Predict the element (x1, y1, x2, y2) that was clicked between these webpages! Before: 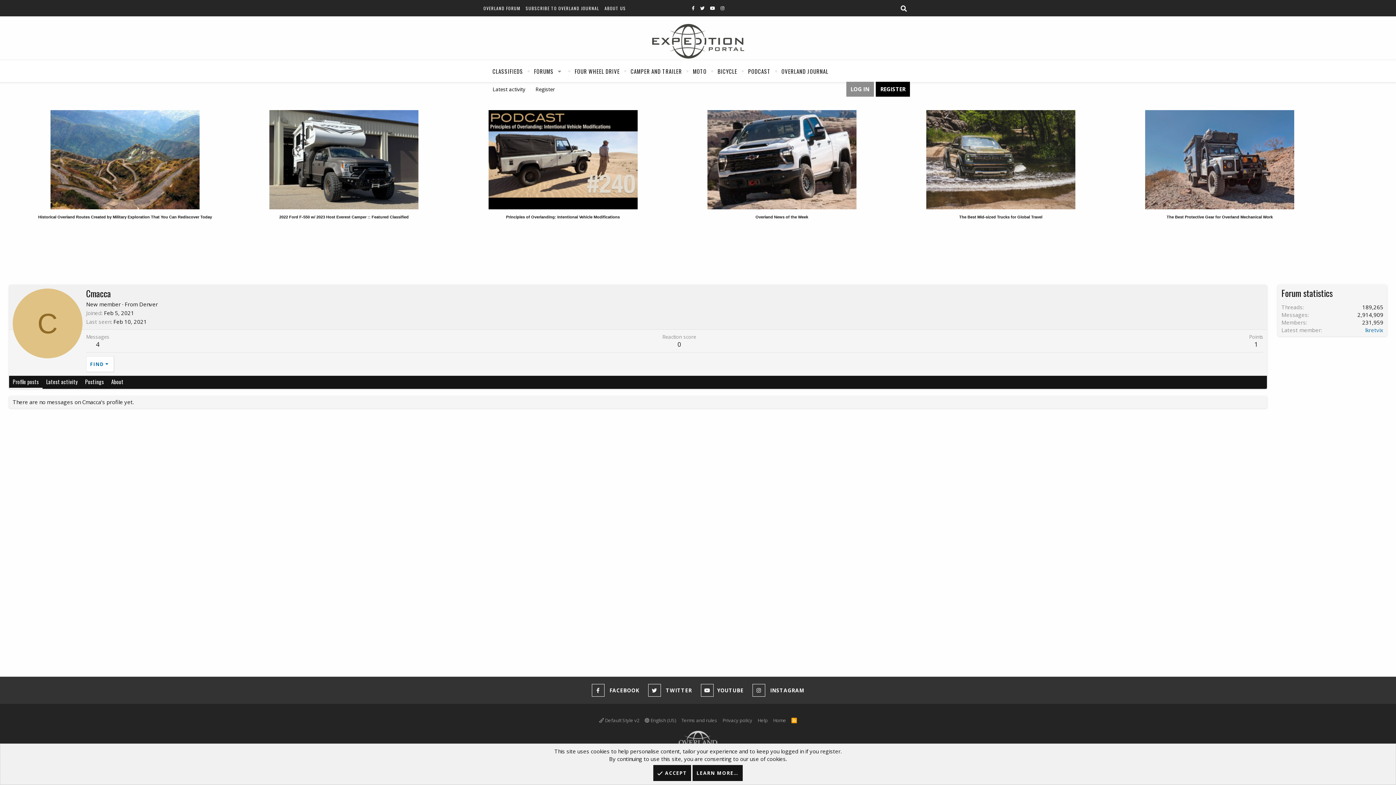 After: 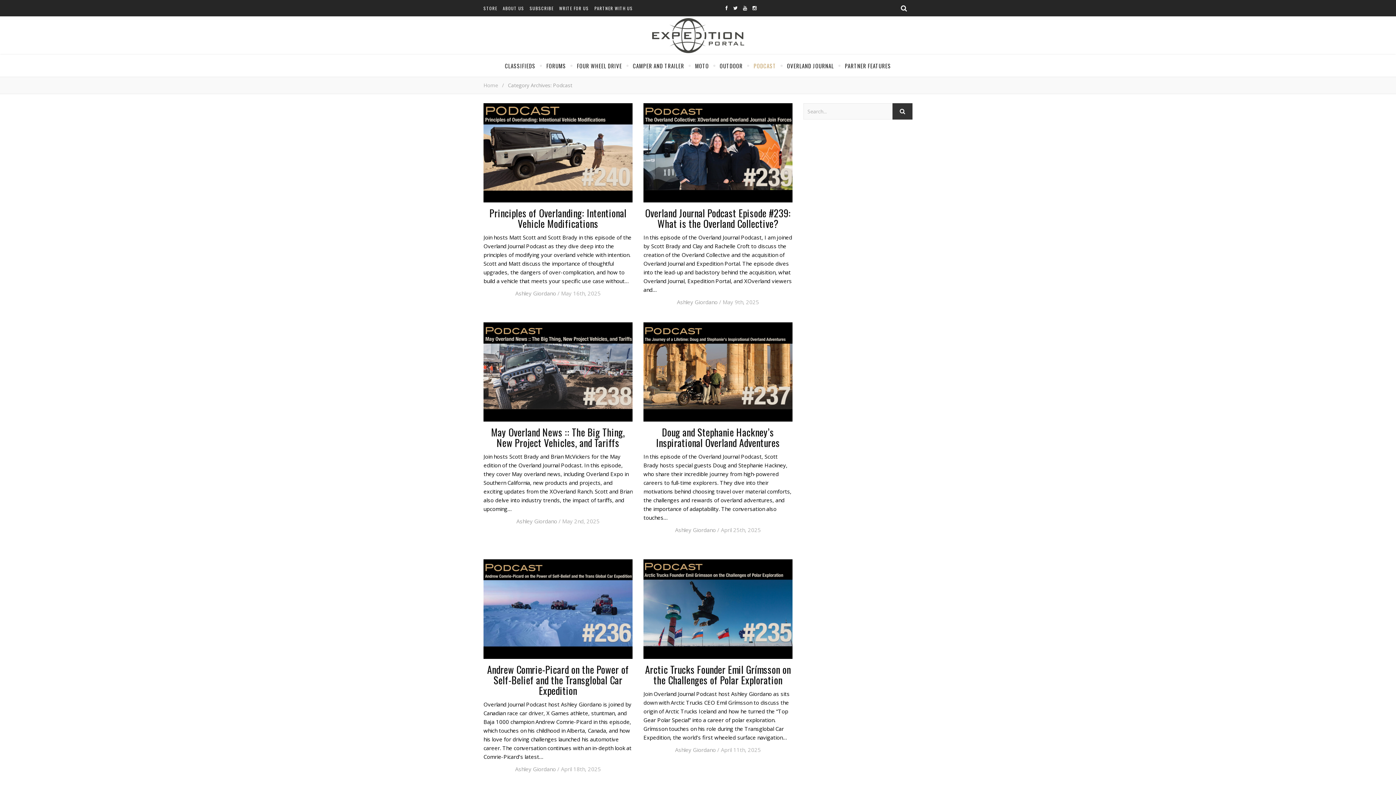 Action: label: PODCAST bbox: (742, 60, 776, 82)